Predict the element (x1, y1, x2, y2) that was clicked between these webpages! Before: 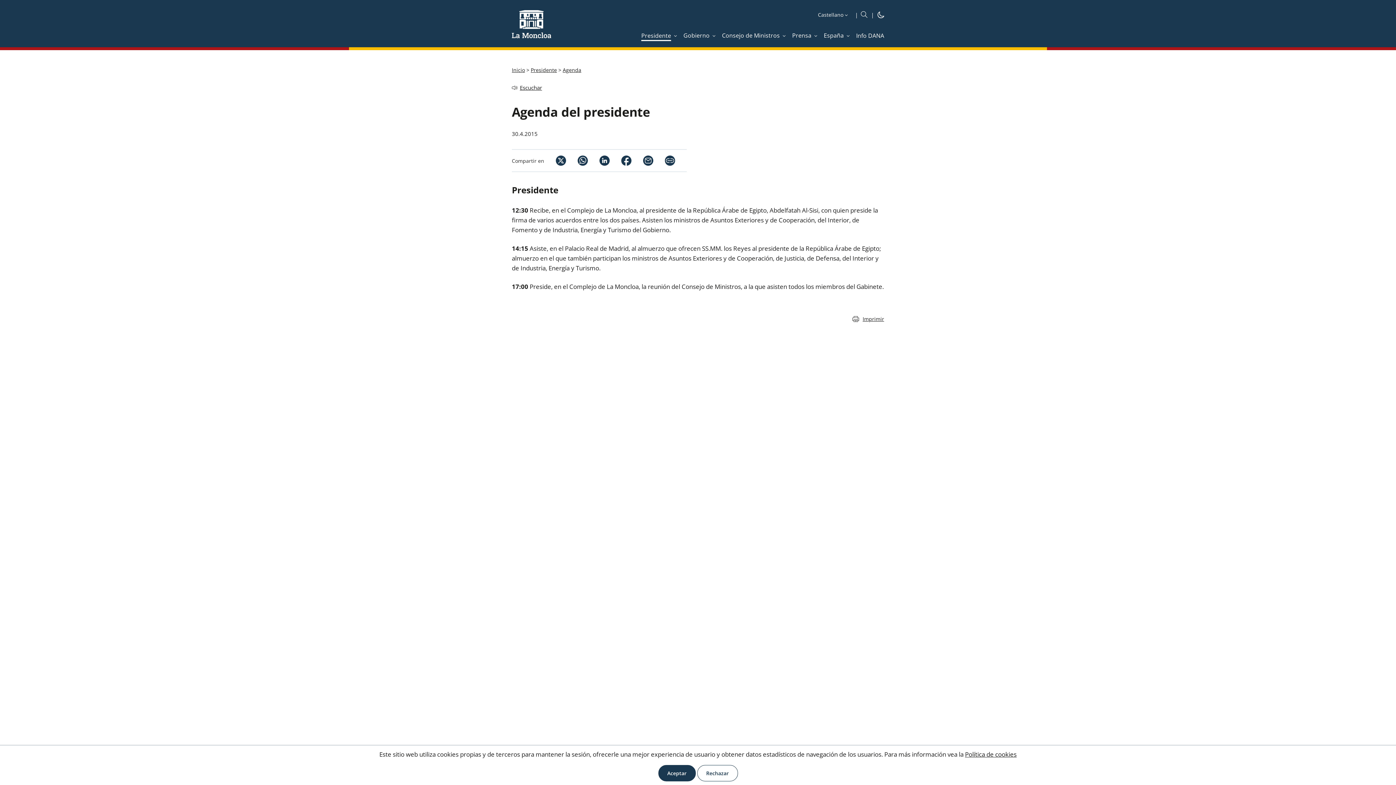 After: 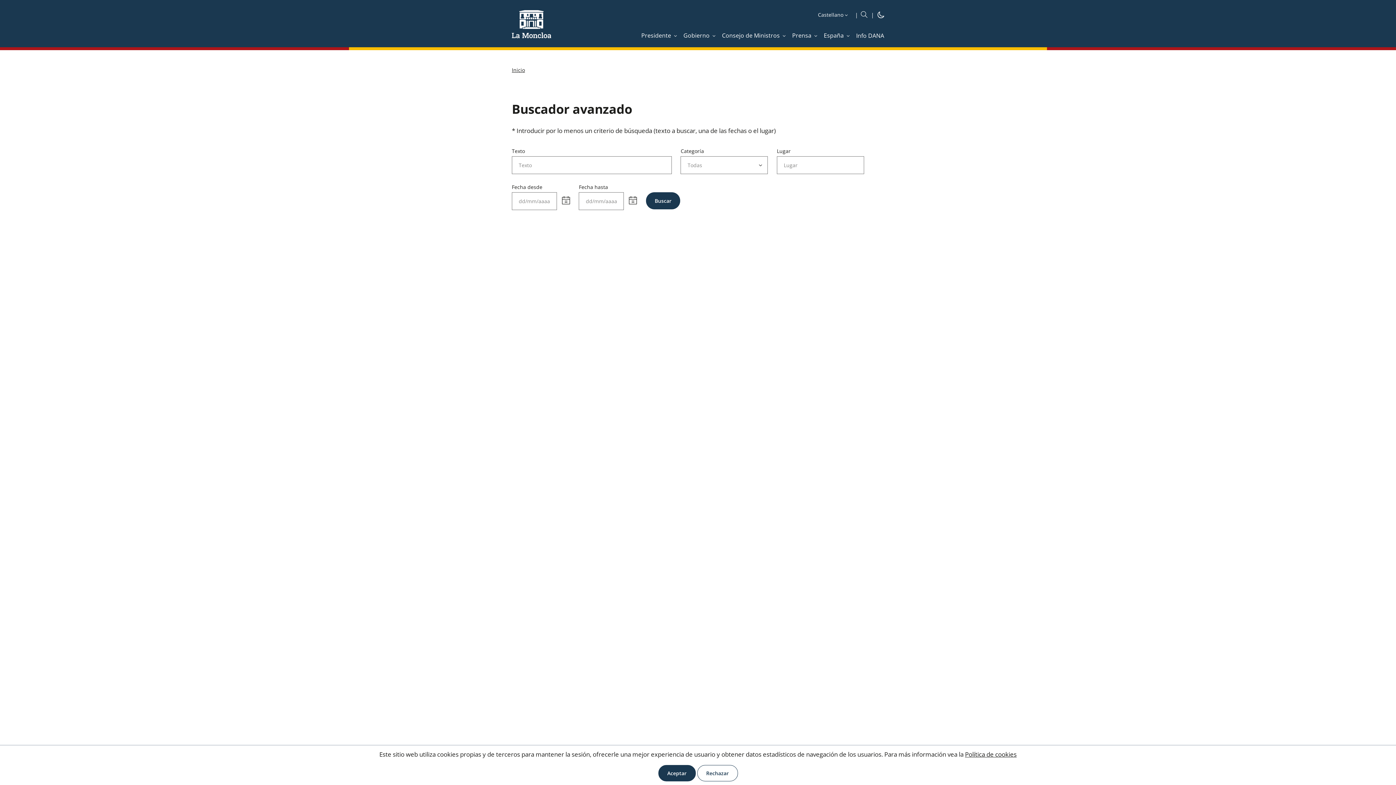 Action: bbox: (861, 10, 867, 19)